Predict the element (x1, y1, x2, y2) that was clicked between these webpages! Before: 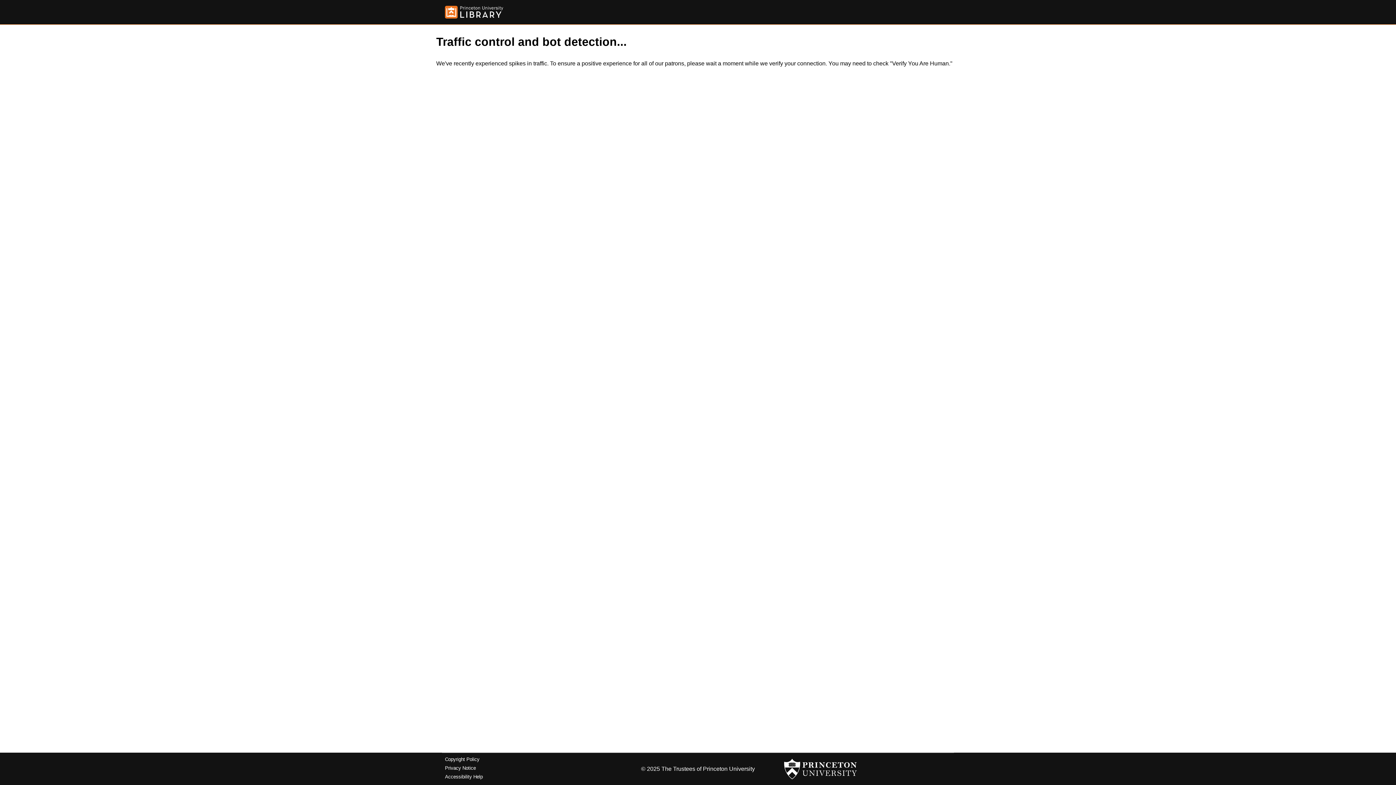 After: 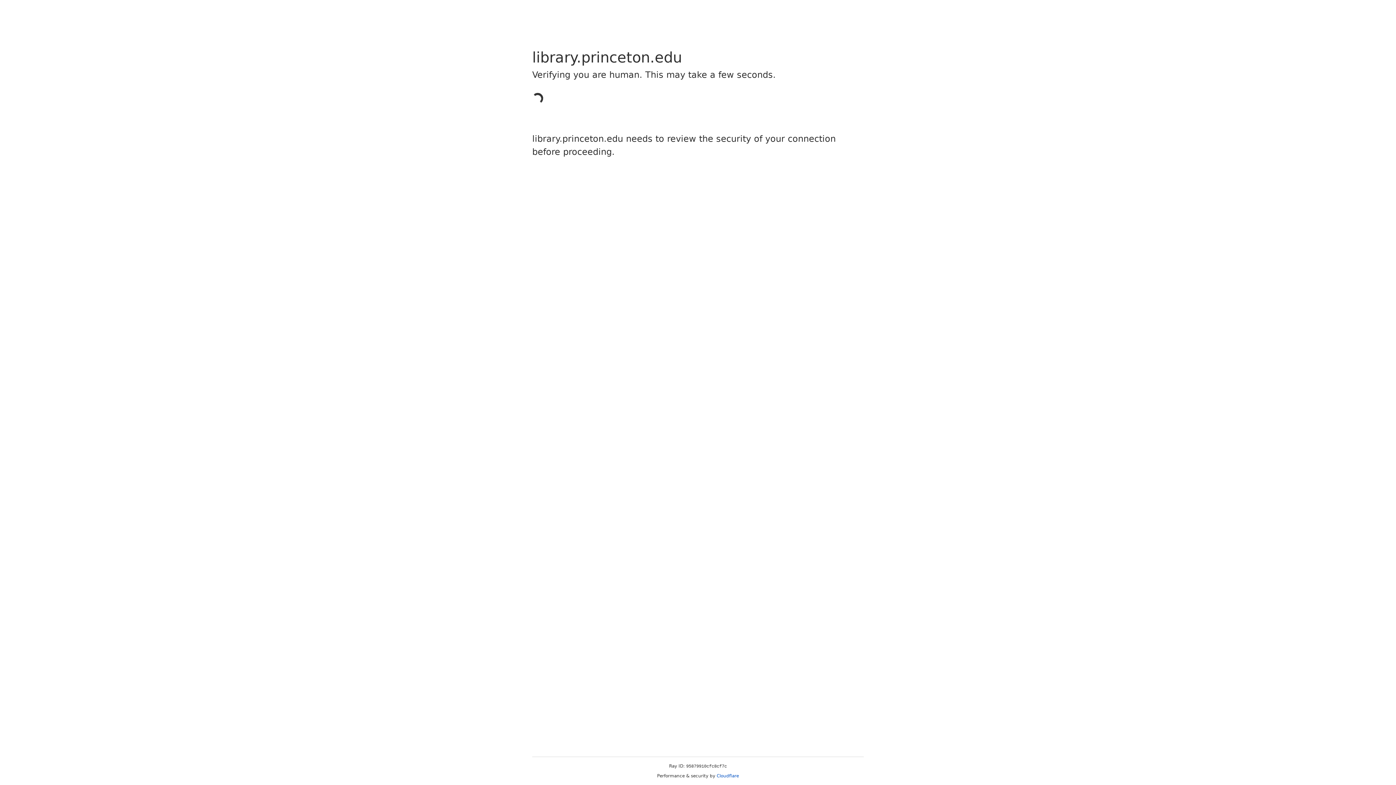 Action: bbox: (445, 5, 503, 18)